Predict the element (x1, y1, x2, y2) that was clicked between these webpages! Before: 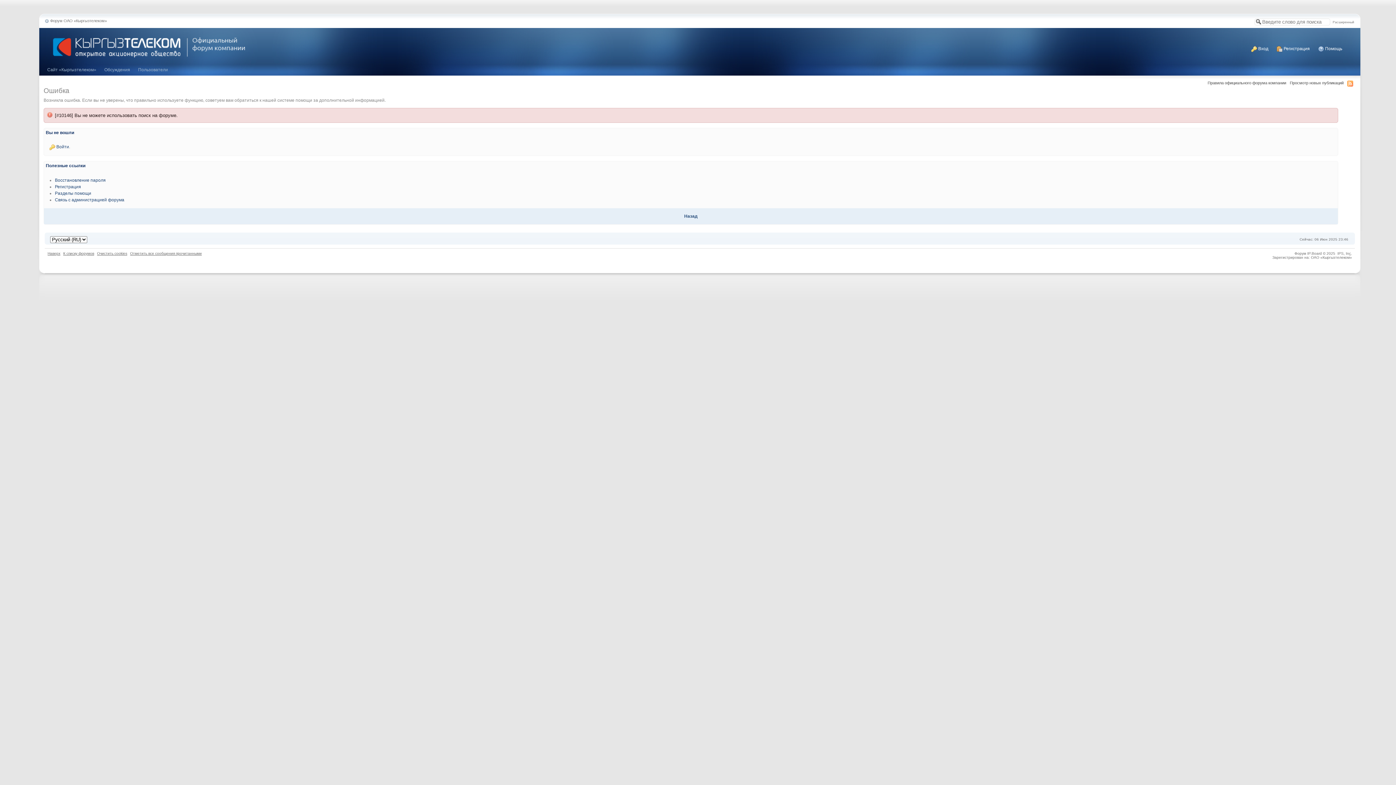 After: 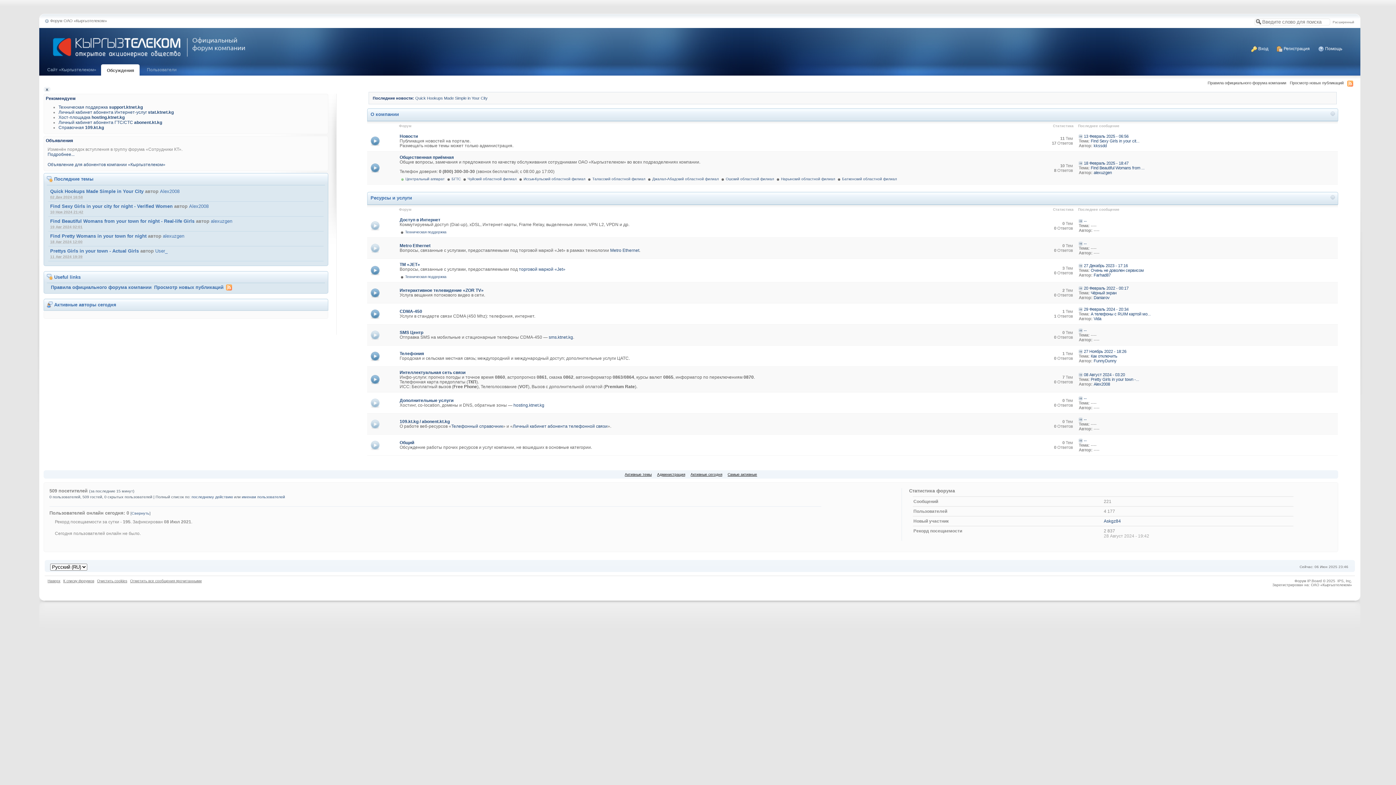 Action: bbox: (39, 43, 257, 48)